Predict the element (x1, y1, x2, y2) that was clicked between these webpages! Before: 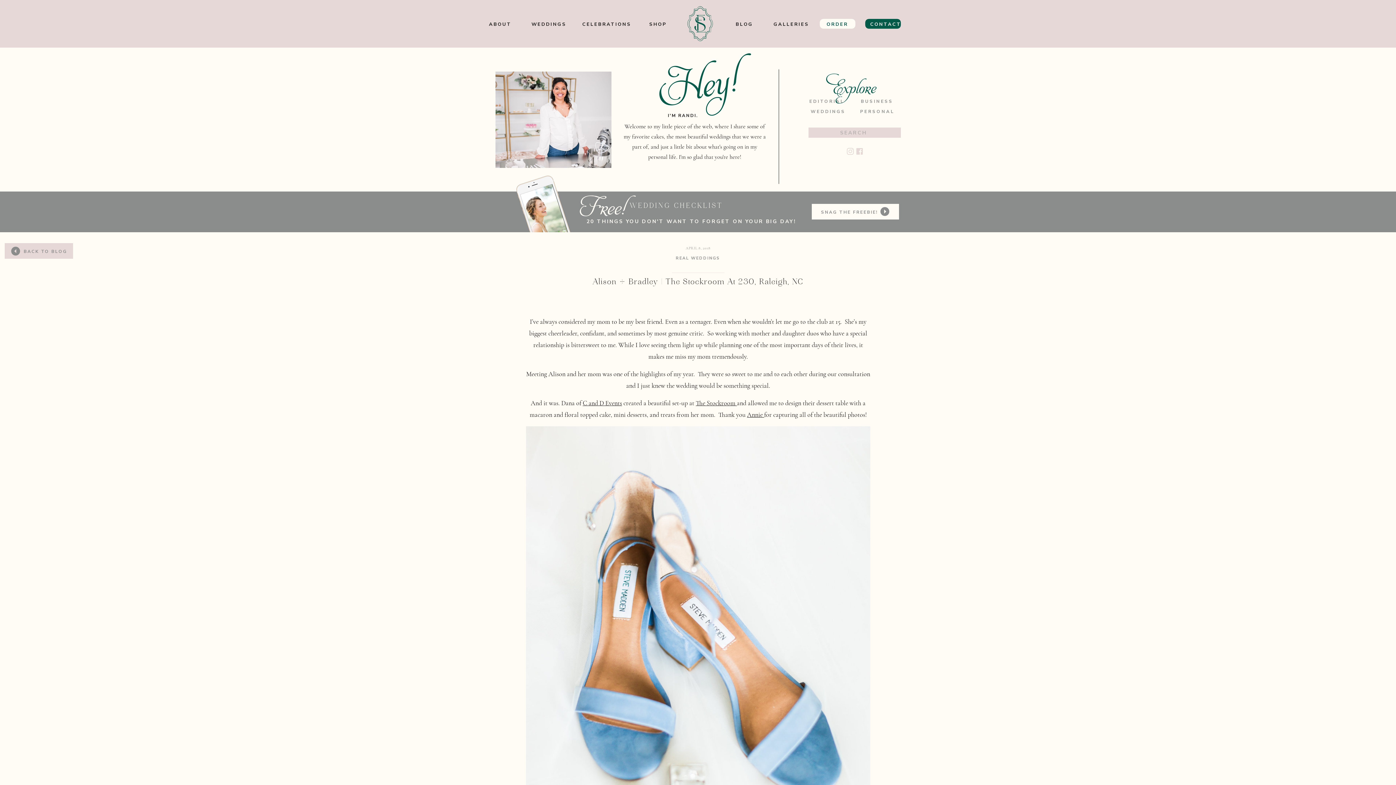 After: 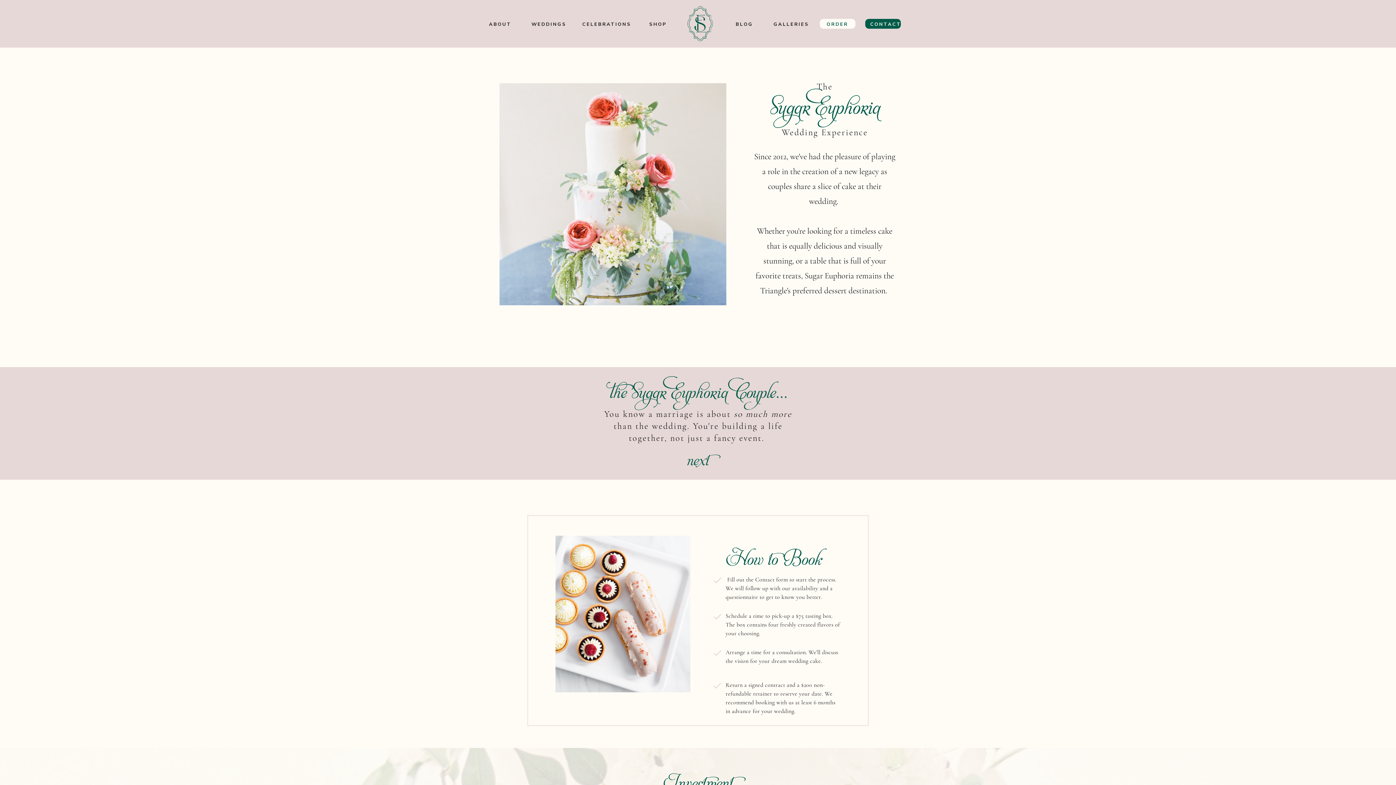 Action: bbox: (531, 20, 562, 26) label: WEDDINGS